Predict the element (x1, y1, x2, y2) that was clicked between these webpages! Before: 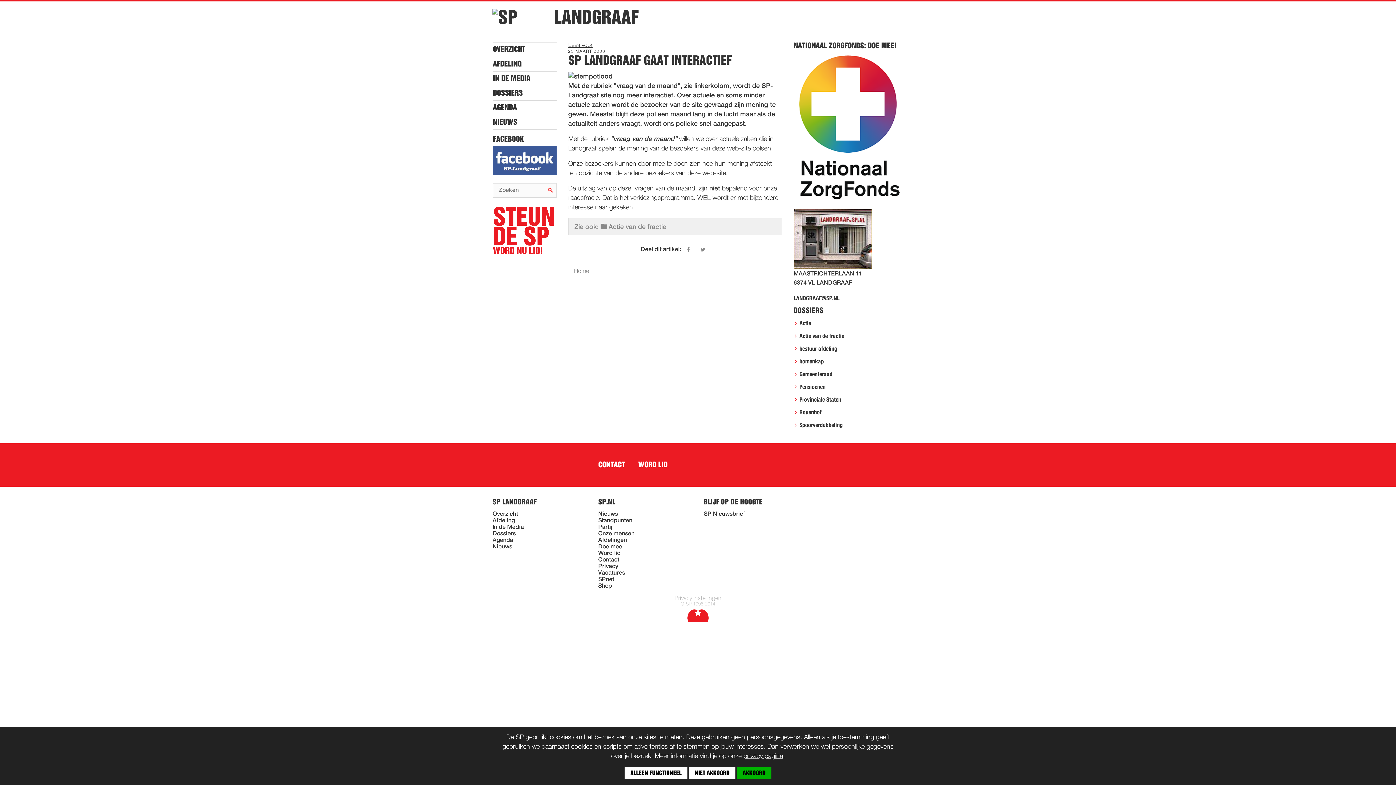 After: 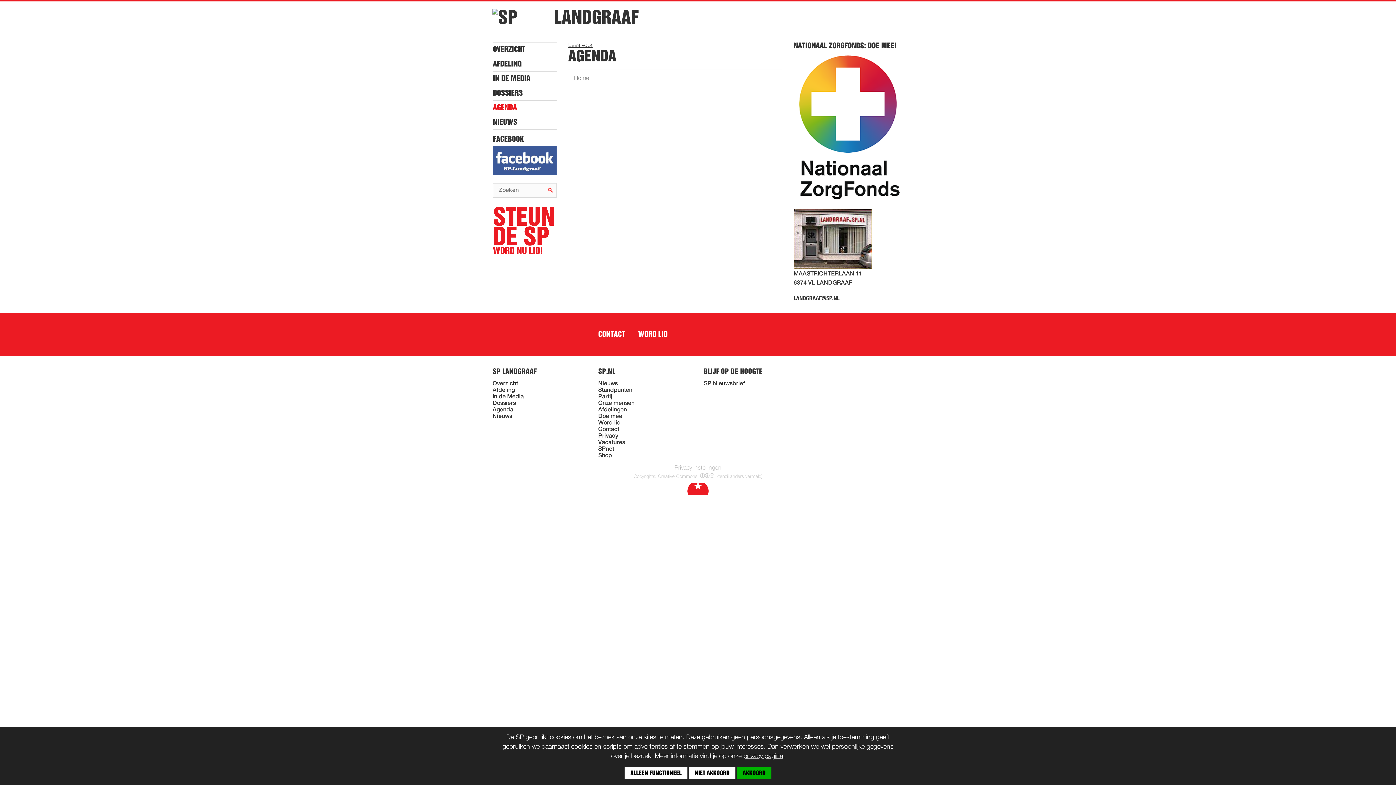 Action: bbox: (493, 100, 556, 114) label: AGENDA